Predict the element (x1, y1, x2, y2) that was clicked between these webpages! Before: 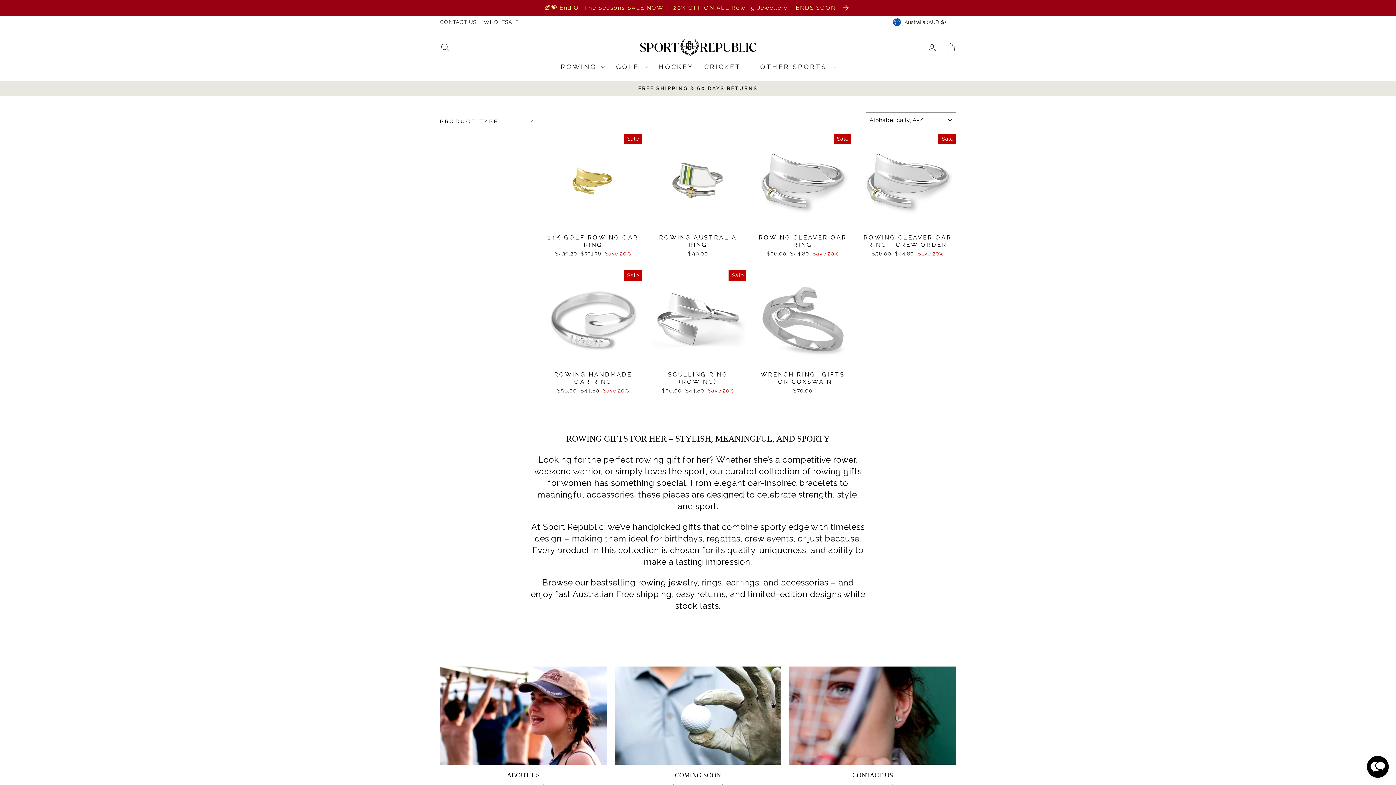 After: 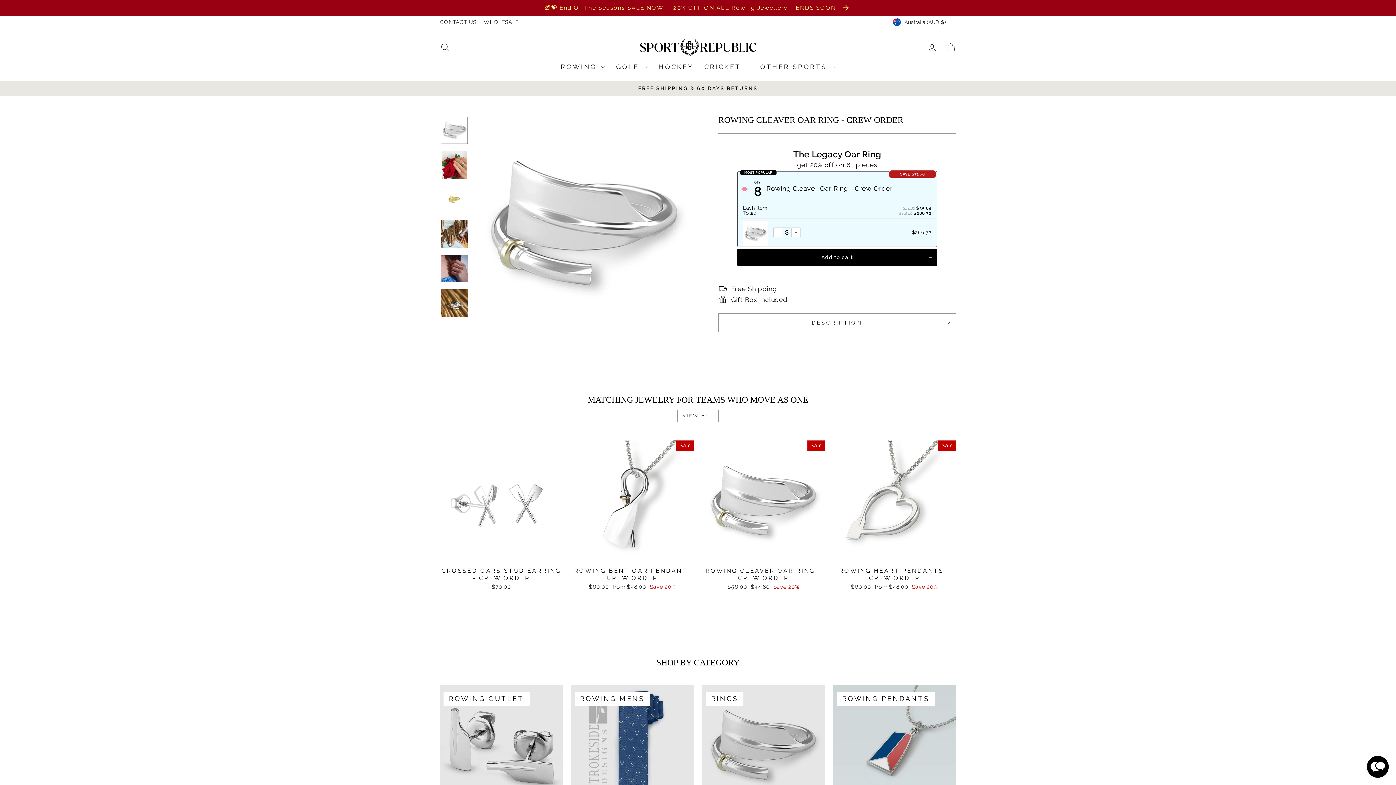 Action: bbox: (859, 230, 956, 259) label: ROWING CLEAVER OAR RING - CREW ORDER
Regular price
$56.00 
Sale price
$44.80 Save 20%